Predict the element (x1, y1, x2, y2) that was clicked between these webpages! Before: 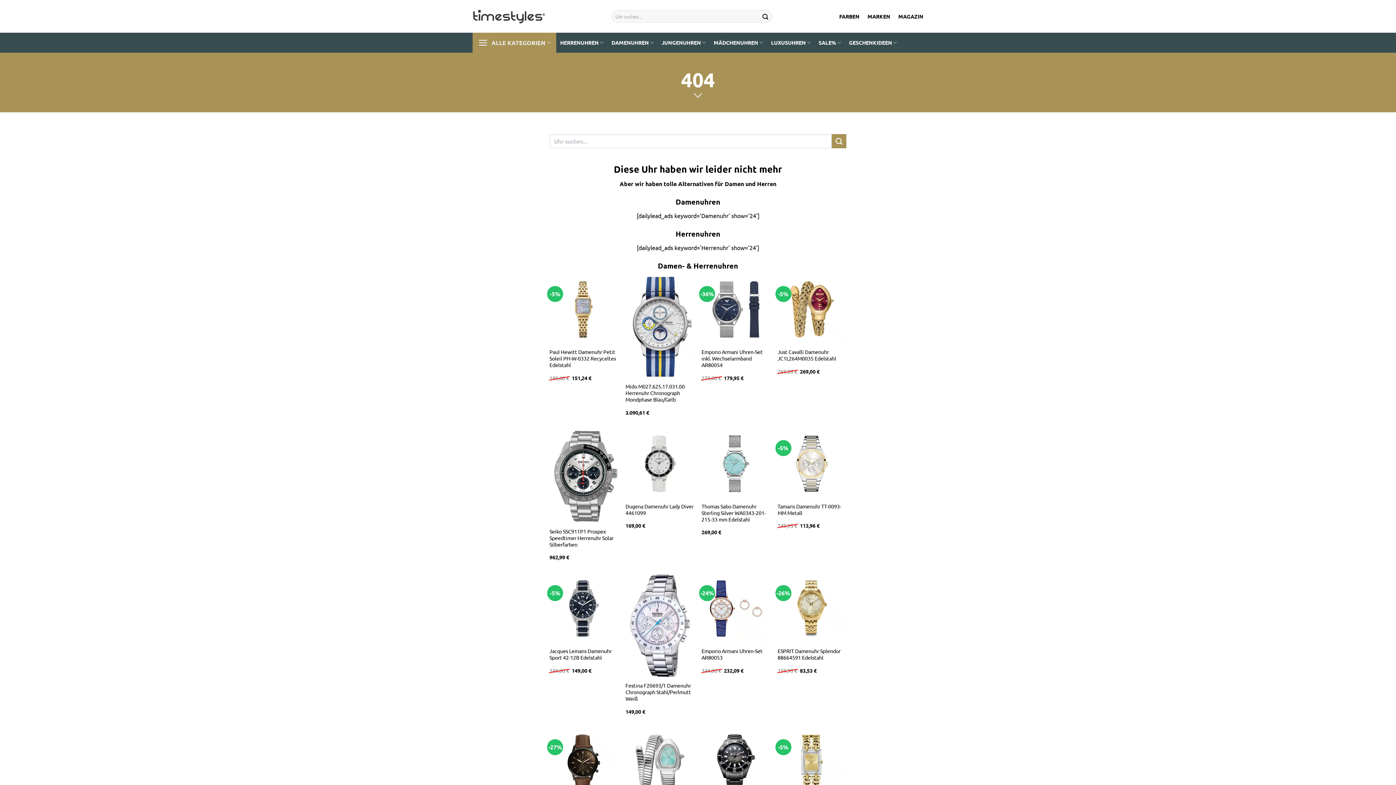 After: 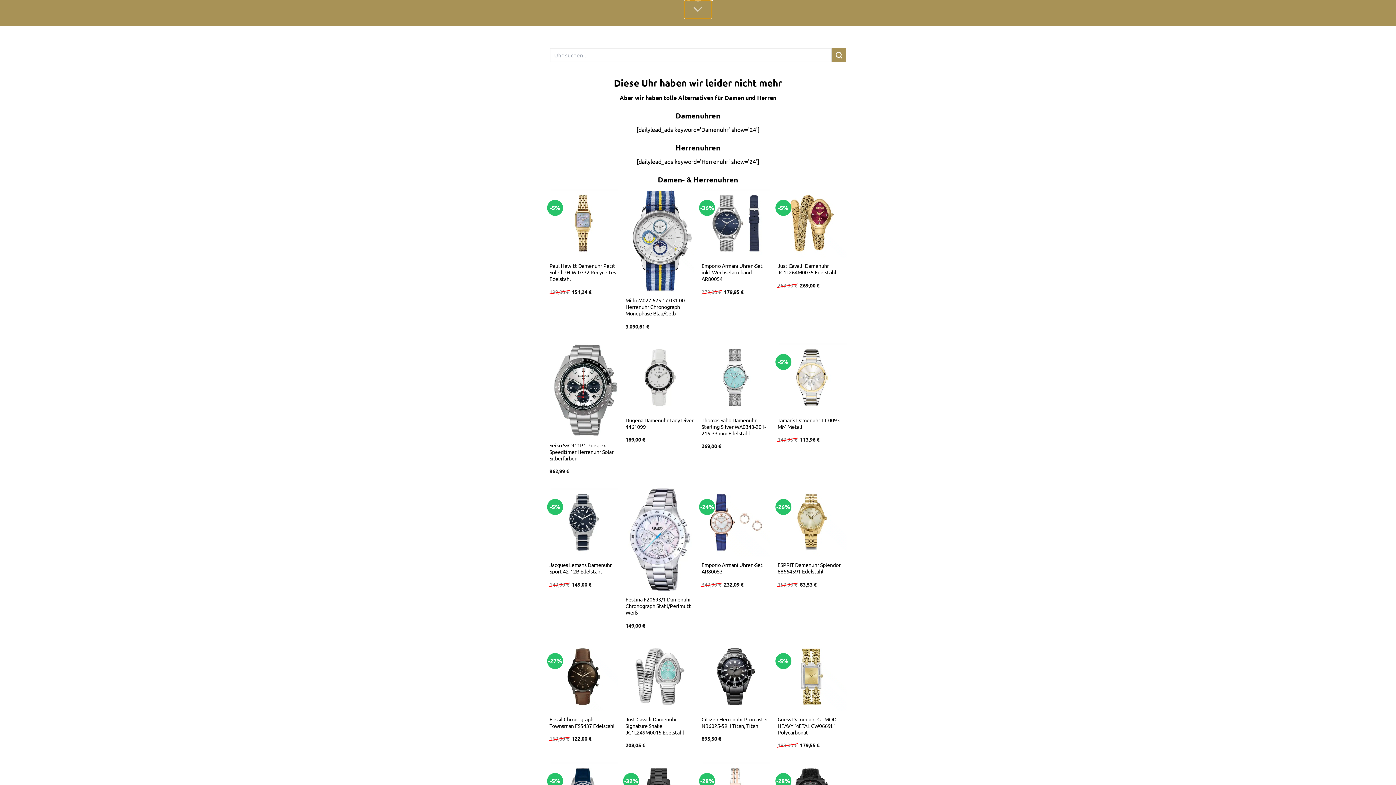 Action: bbox: (684, 86, 711, 105) label: Scrollen für mehr